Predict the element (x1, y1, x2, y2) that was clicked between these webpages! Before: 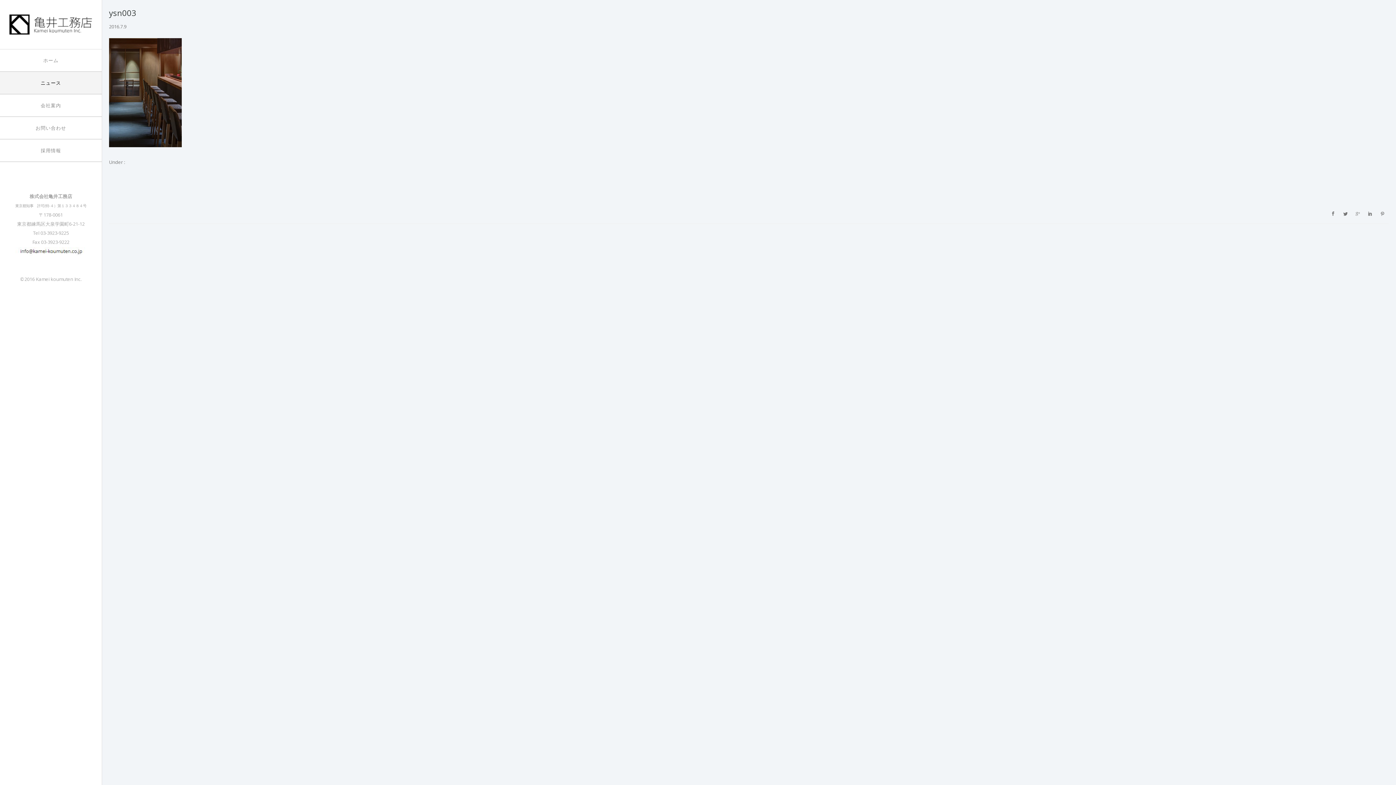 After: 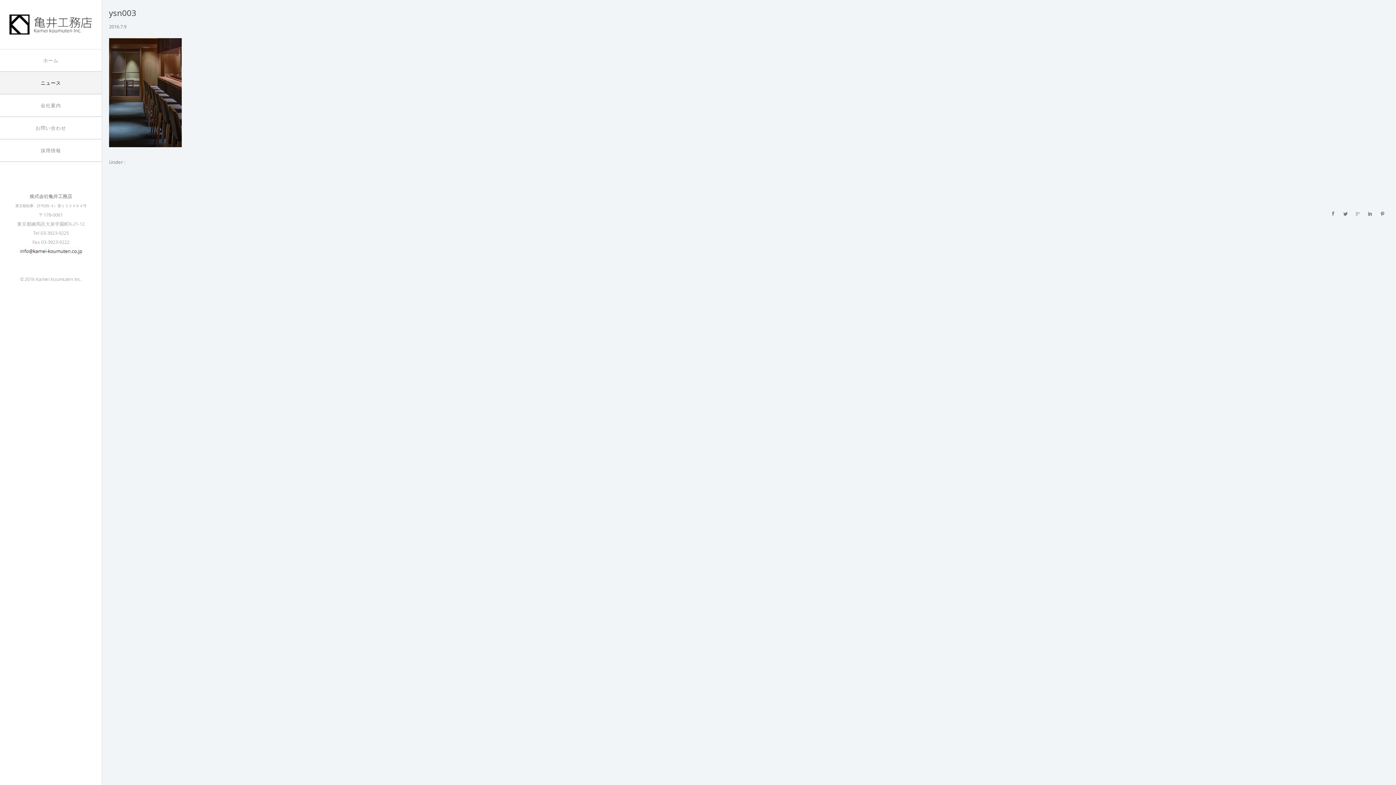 Action: bbox: (1379, 208, 1386, 220)